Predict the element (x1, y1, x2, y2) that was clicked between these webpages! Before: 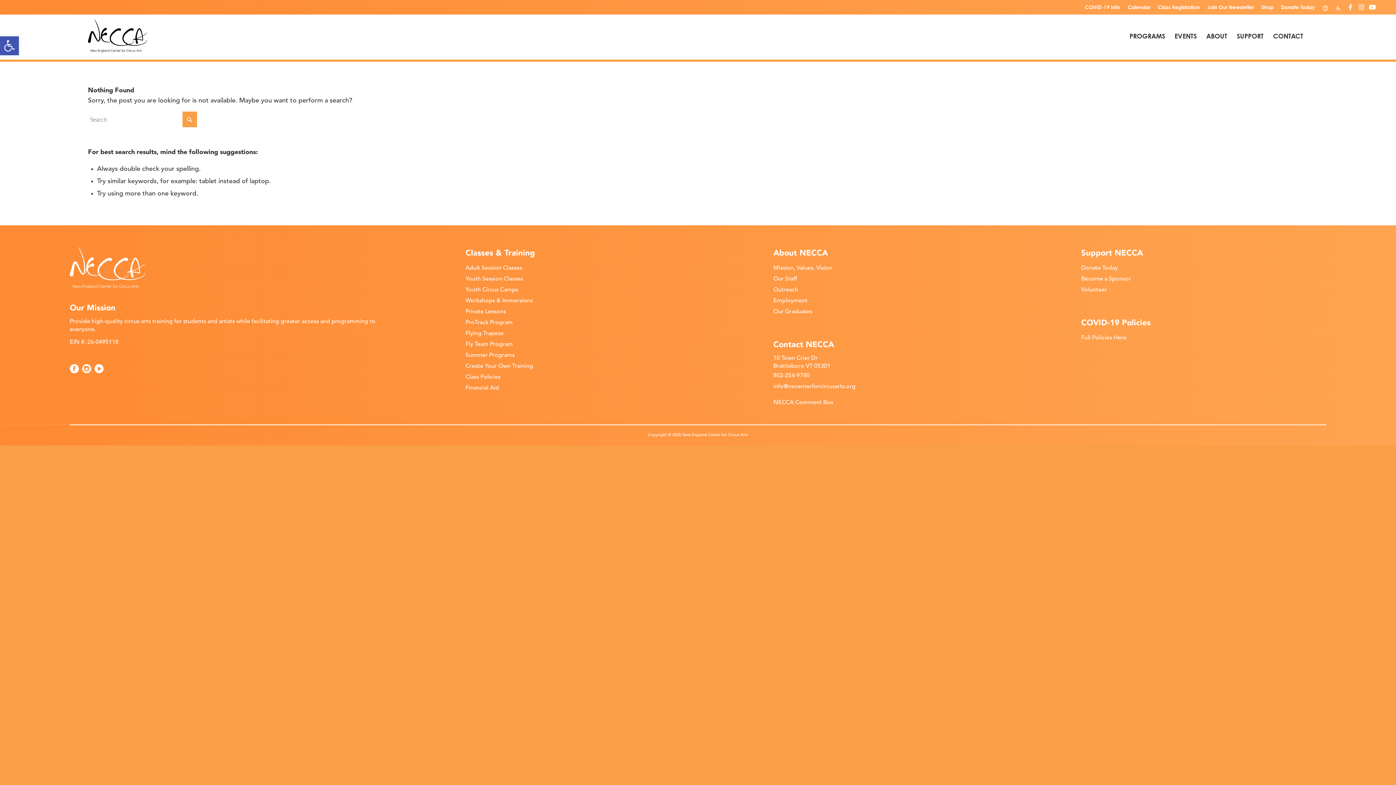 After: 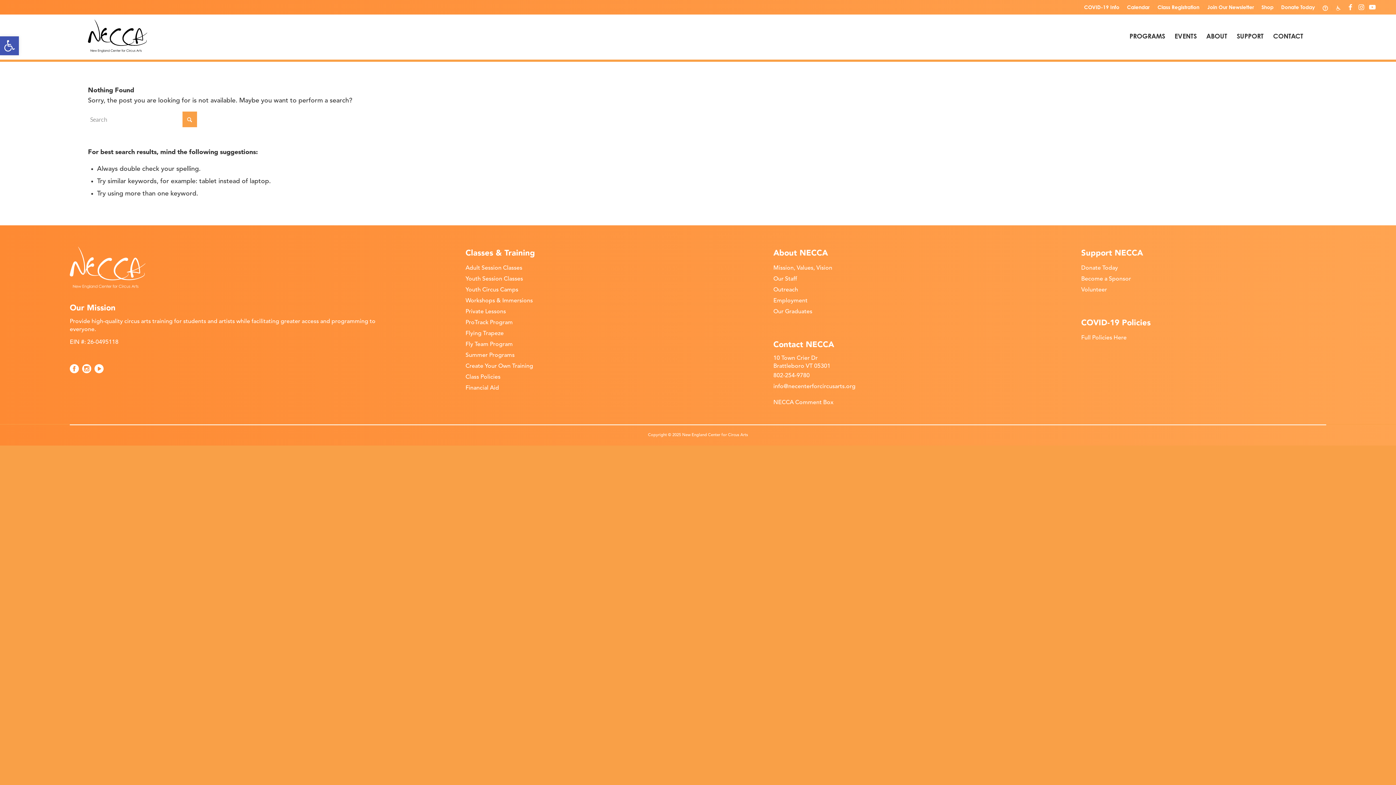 Action: bbox: (1158, 1, 1200, 12) label: Class Registration